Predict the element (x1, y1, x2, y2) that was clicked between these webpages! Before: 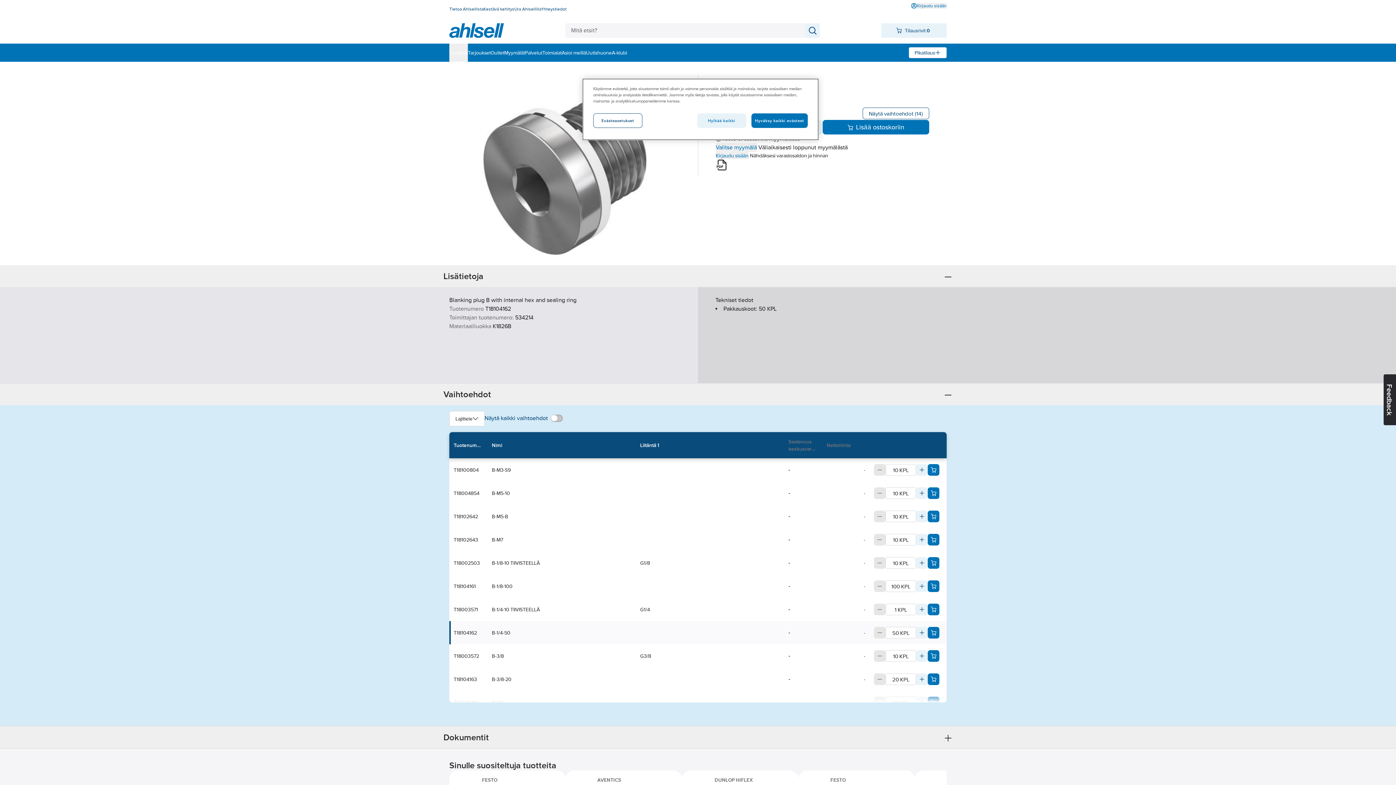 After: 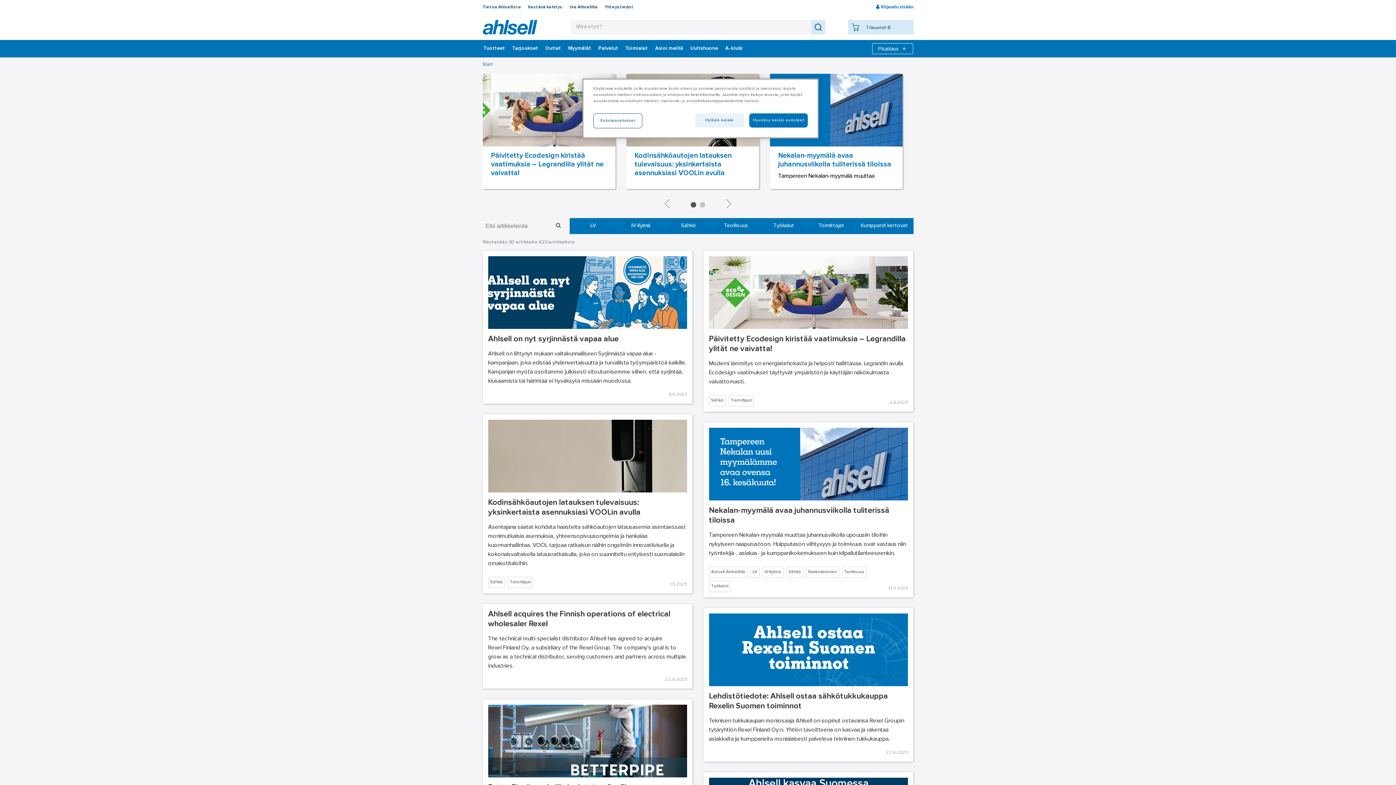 Action: label: Uutishuone bbox: (586, 43, 612, 61)